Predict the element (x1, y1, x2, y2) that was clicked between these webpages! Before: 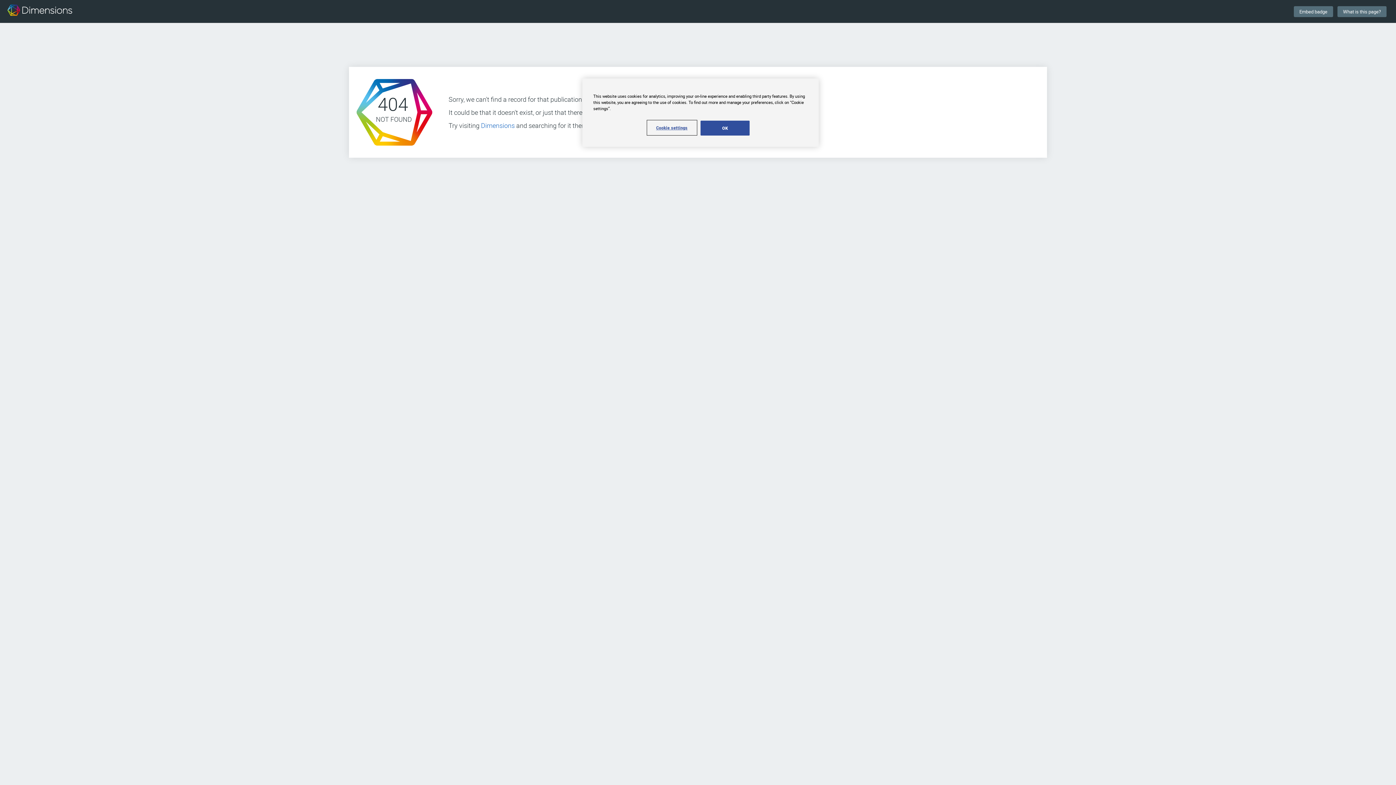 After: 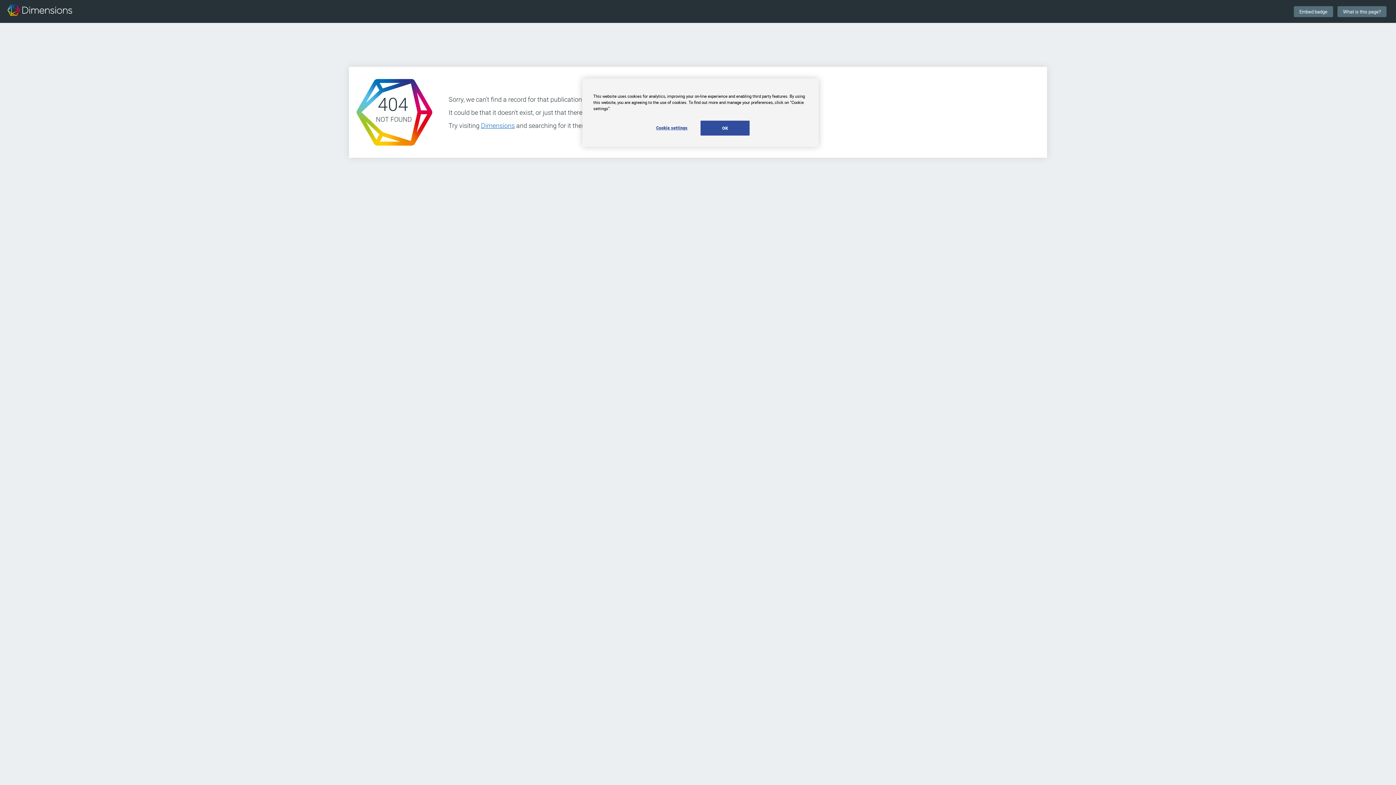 Action: label: Dimensions bbox: (481, 121, 514, 129)